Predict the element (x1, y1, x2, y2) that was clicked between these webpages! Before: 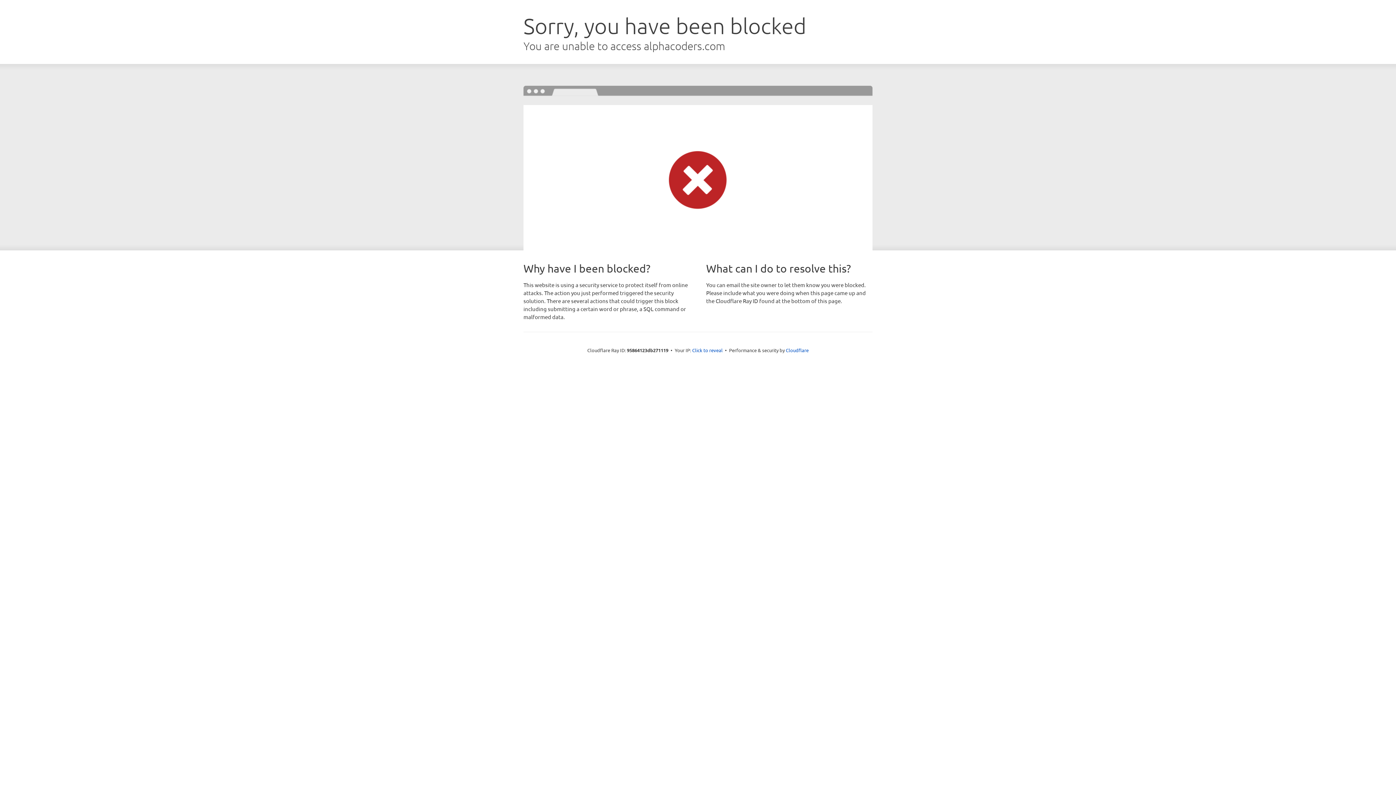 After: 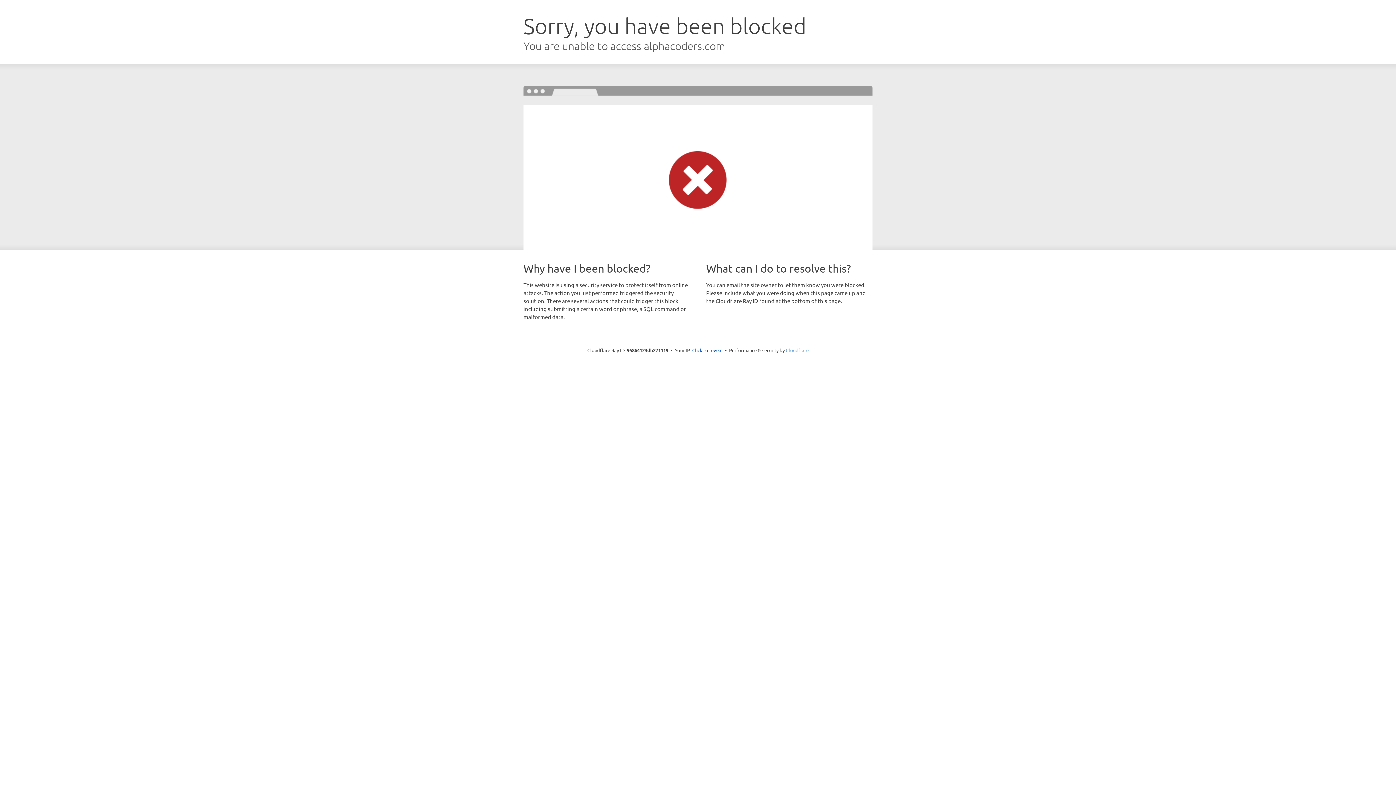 Action: bbox: (786, 347, 808, 353) label: Cloudflare